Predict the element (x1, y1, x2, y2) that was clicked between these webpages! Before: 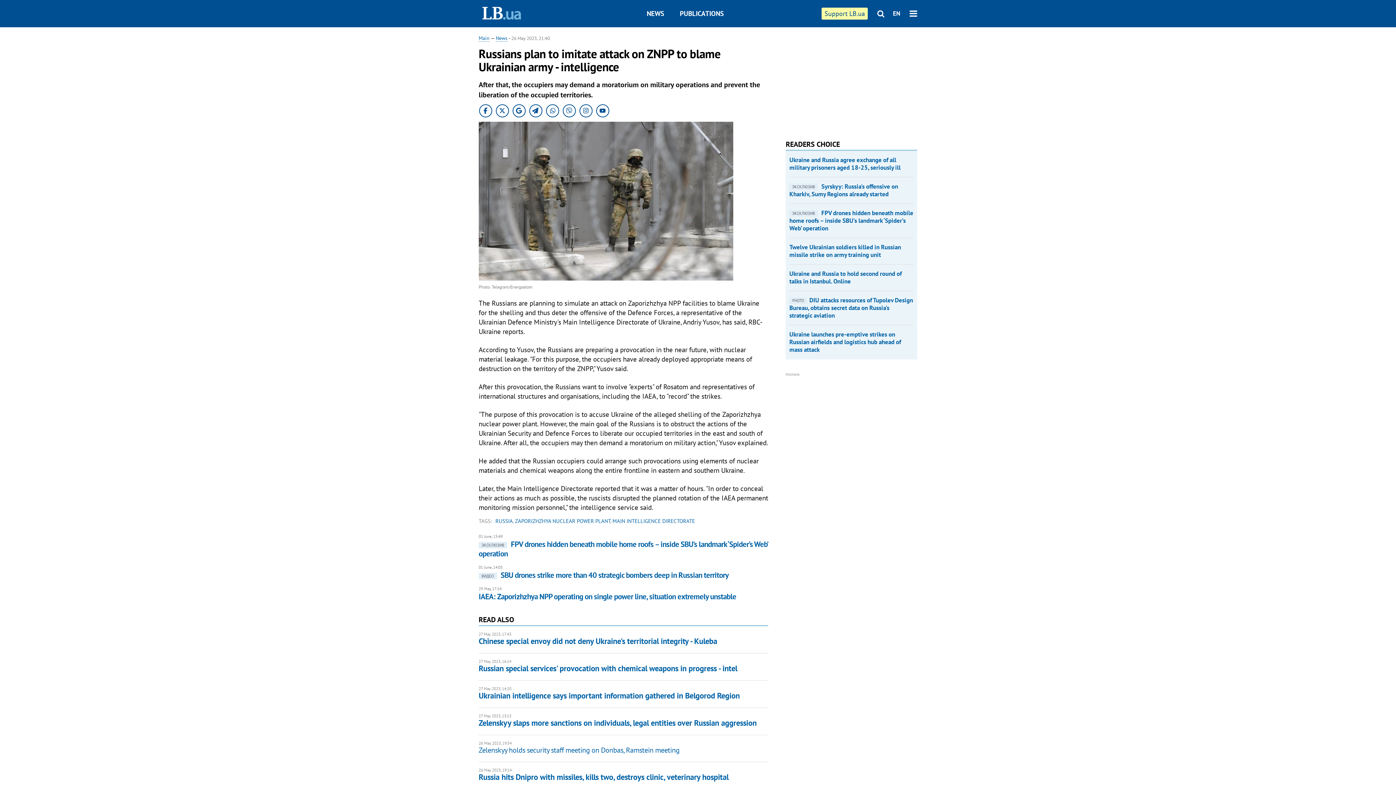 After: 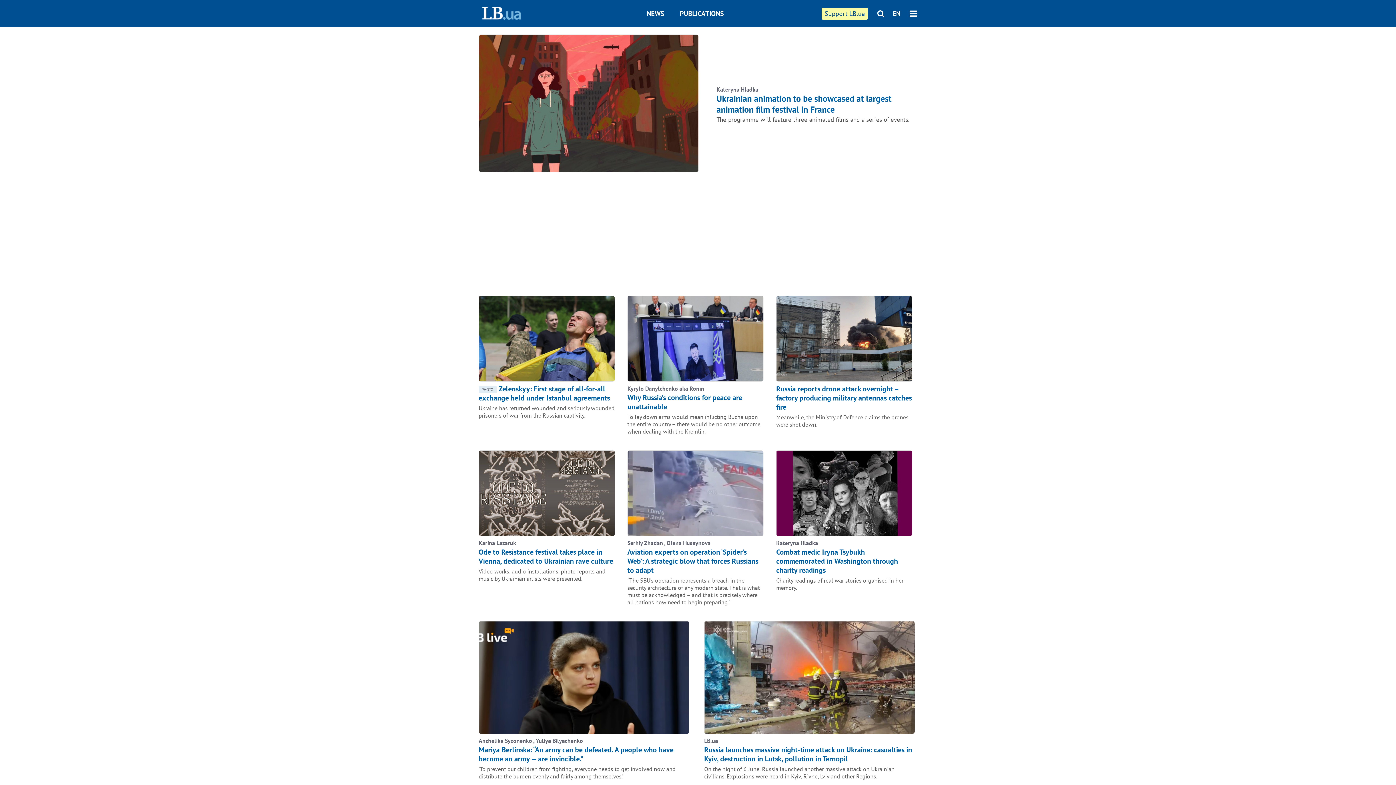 Action: label: Main bbox: (478, 34, 489, 41)